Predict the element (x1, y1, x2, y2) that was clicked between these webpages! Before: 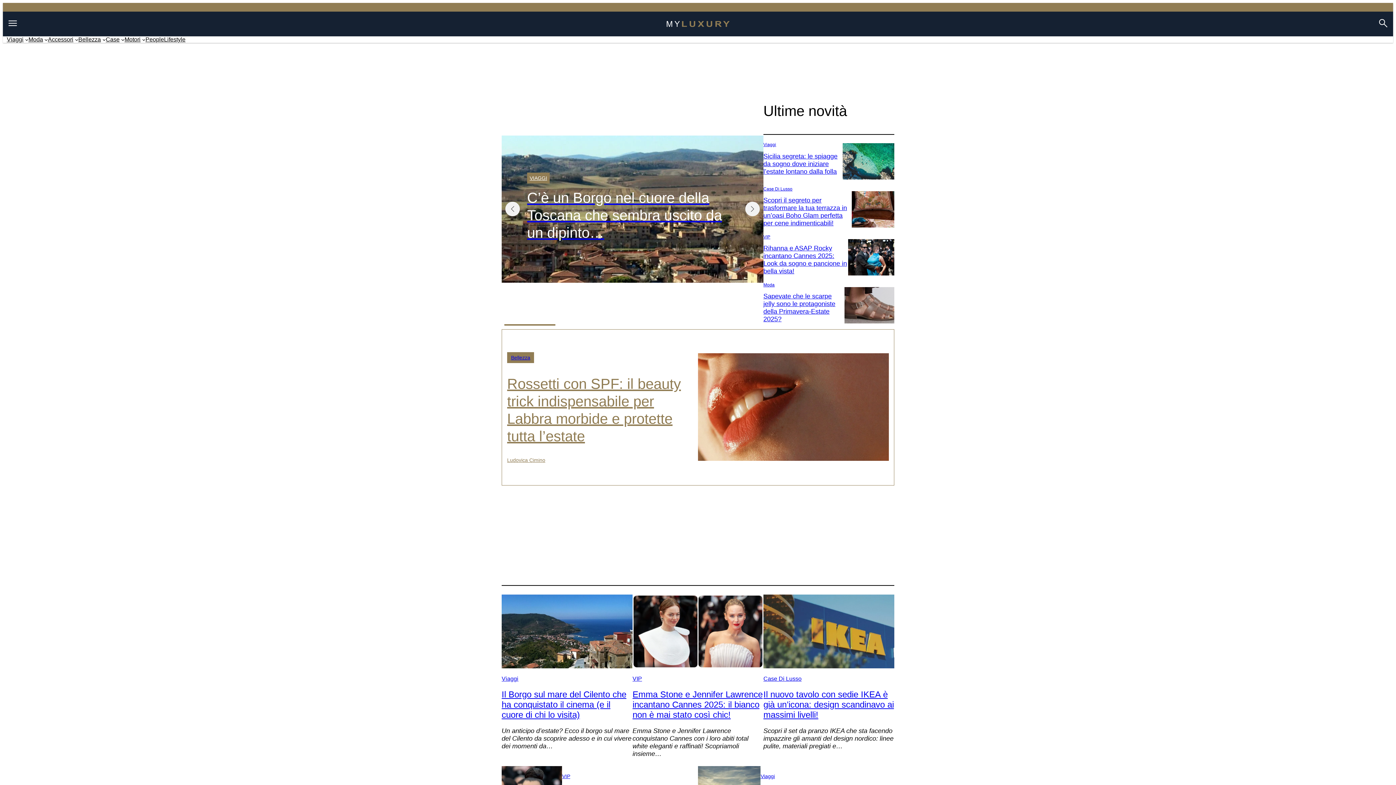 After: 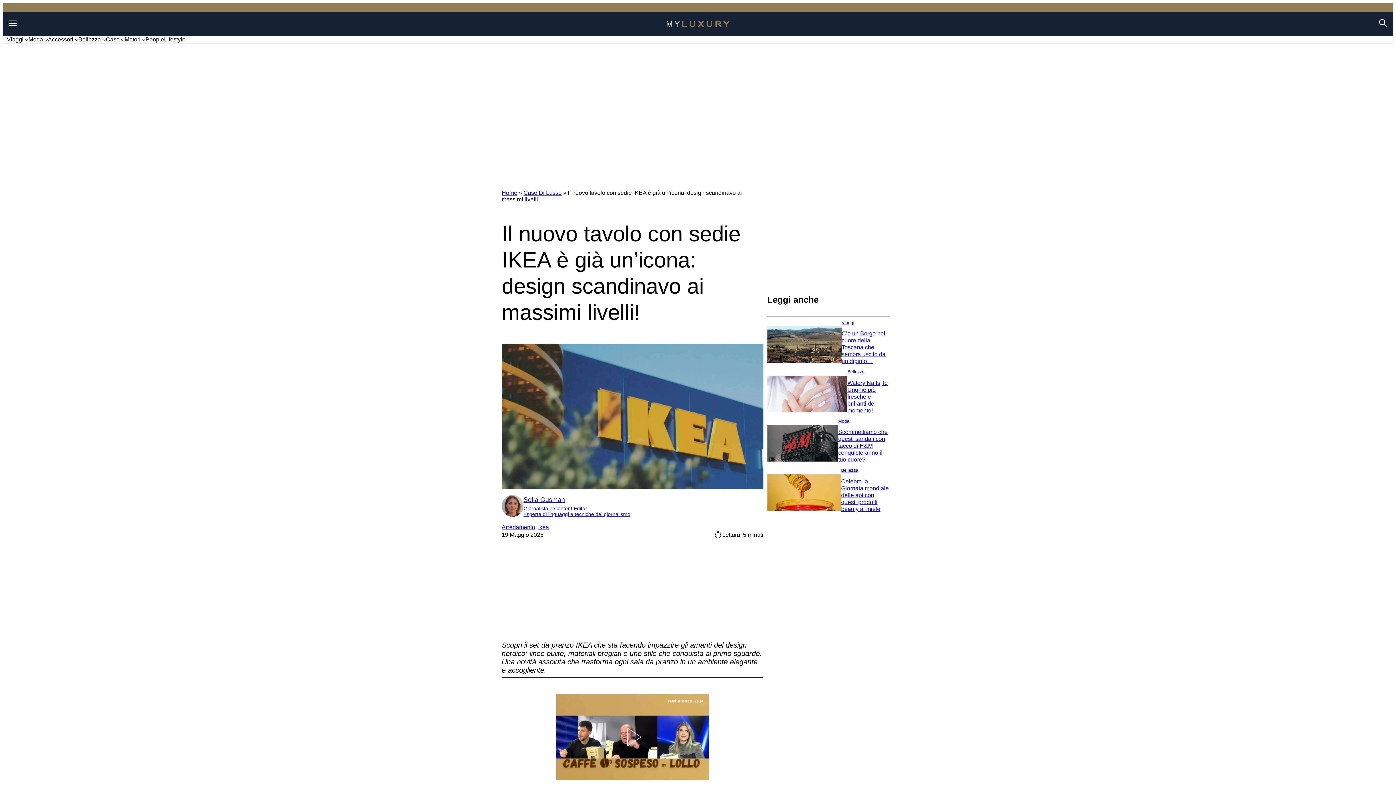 Action: bbox: (763, 595, 894, 670)